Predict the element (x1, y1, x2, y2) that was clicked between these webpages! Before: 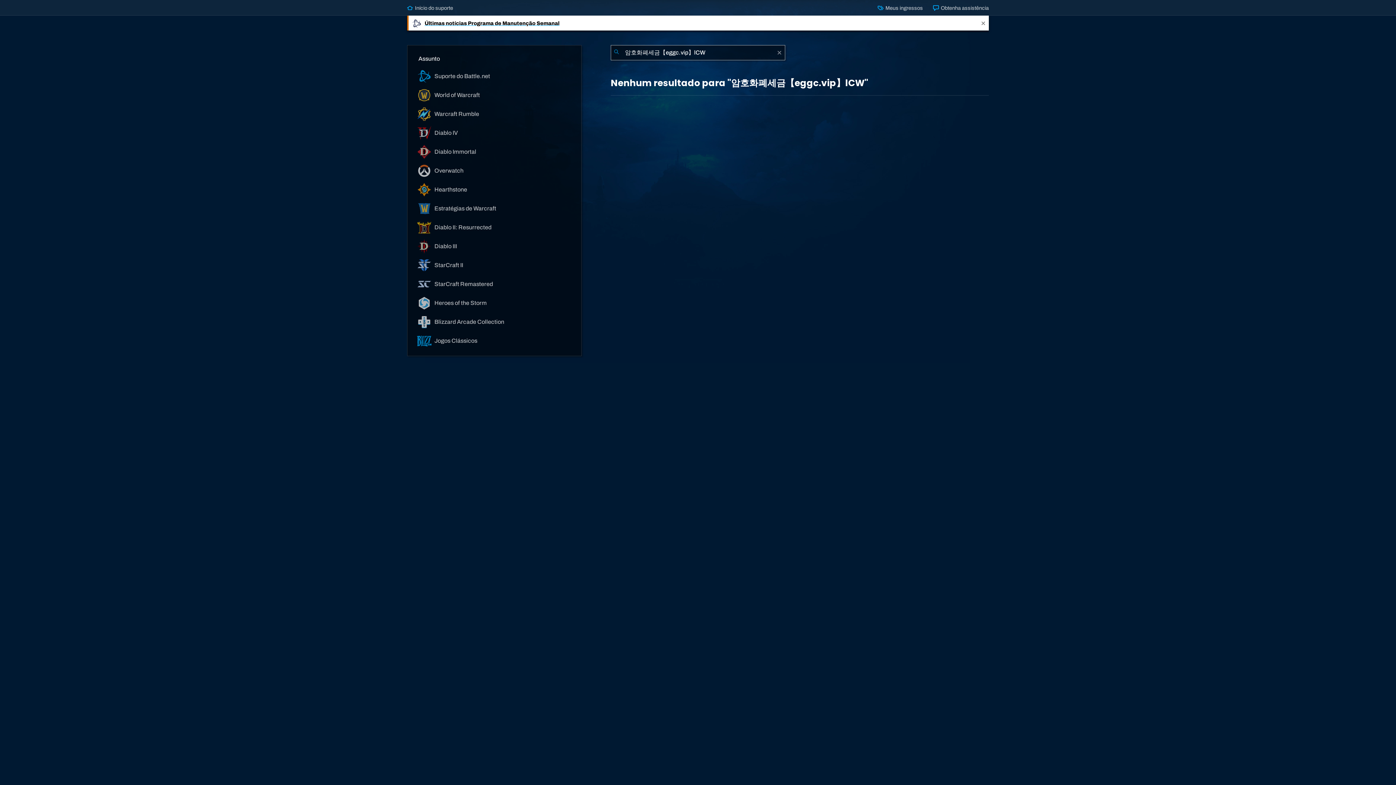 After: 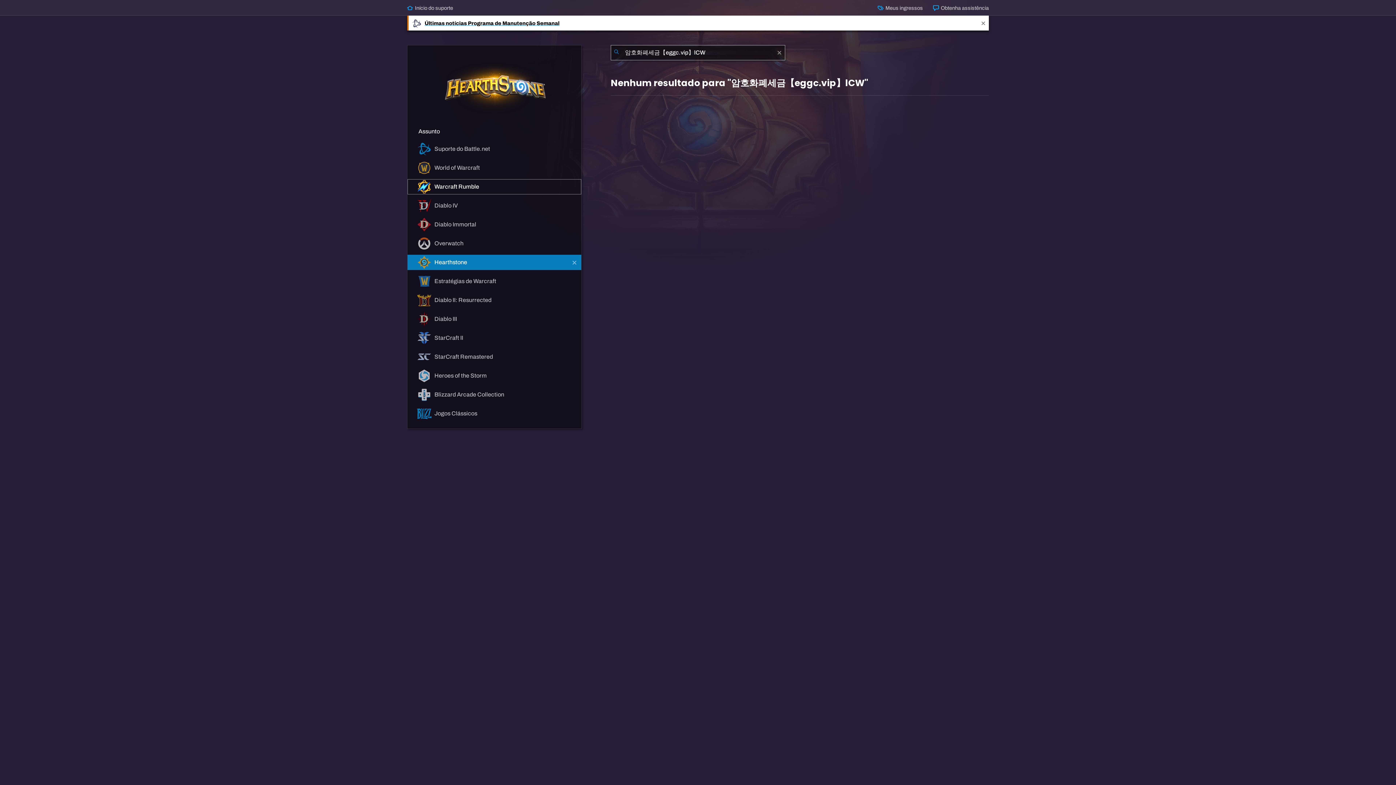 Action: bbox: (407, 182, 581, 197) label:  Hearthstone